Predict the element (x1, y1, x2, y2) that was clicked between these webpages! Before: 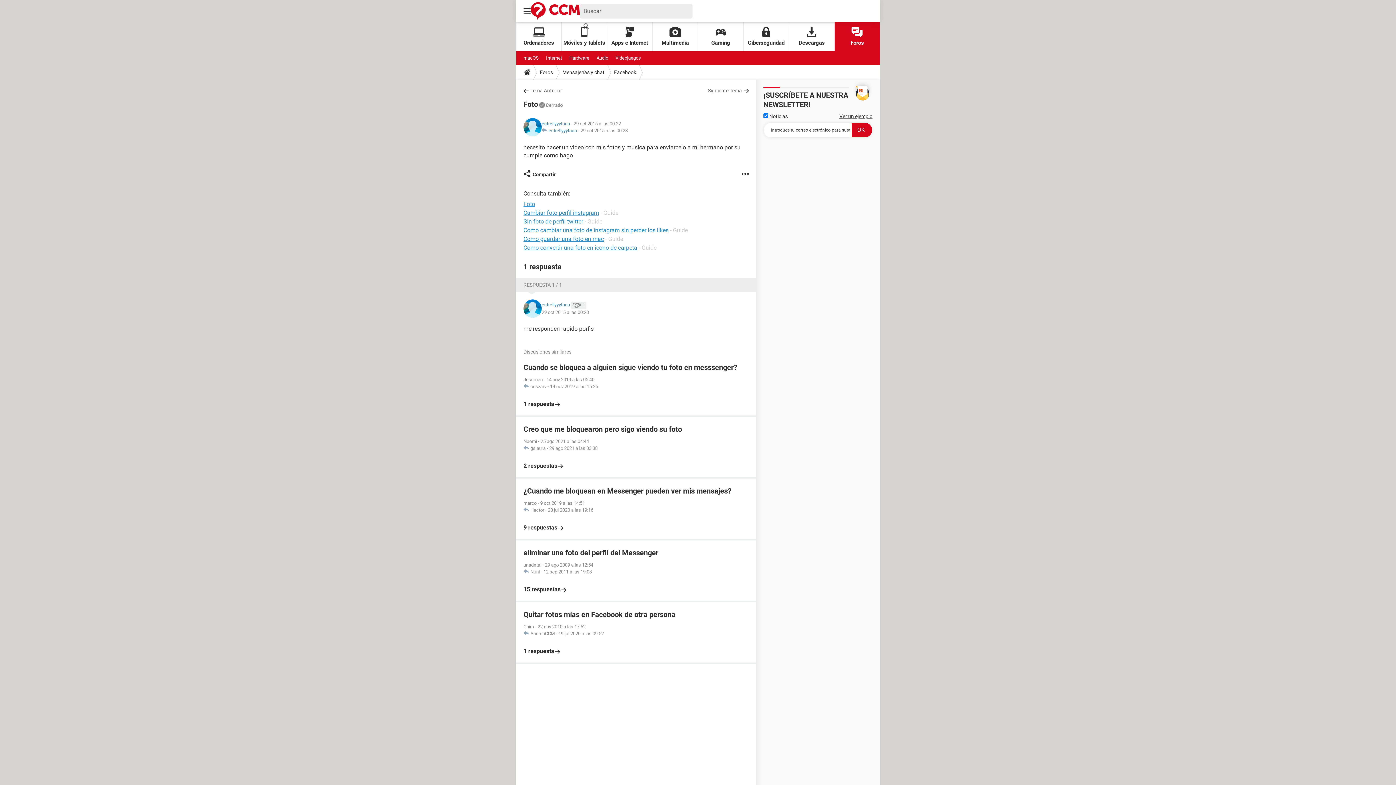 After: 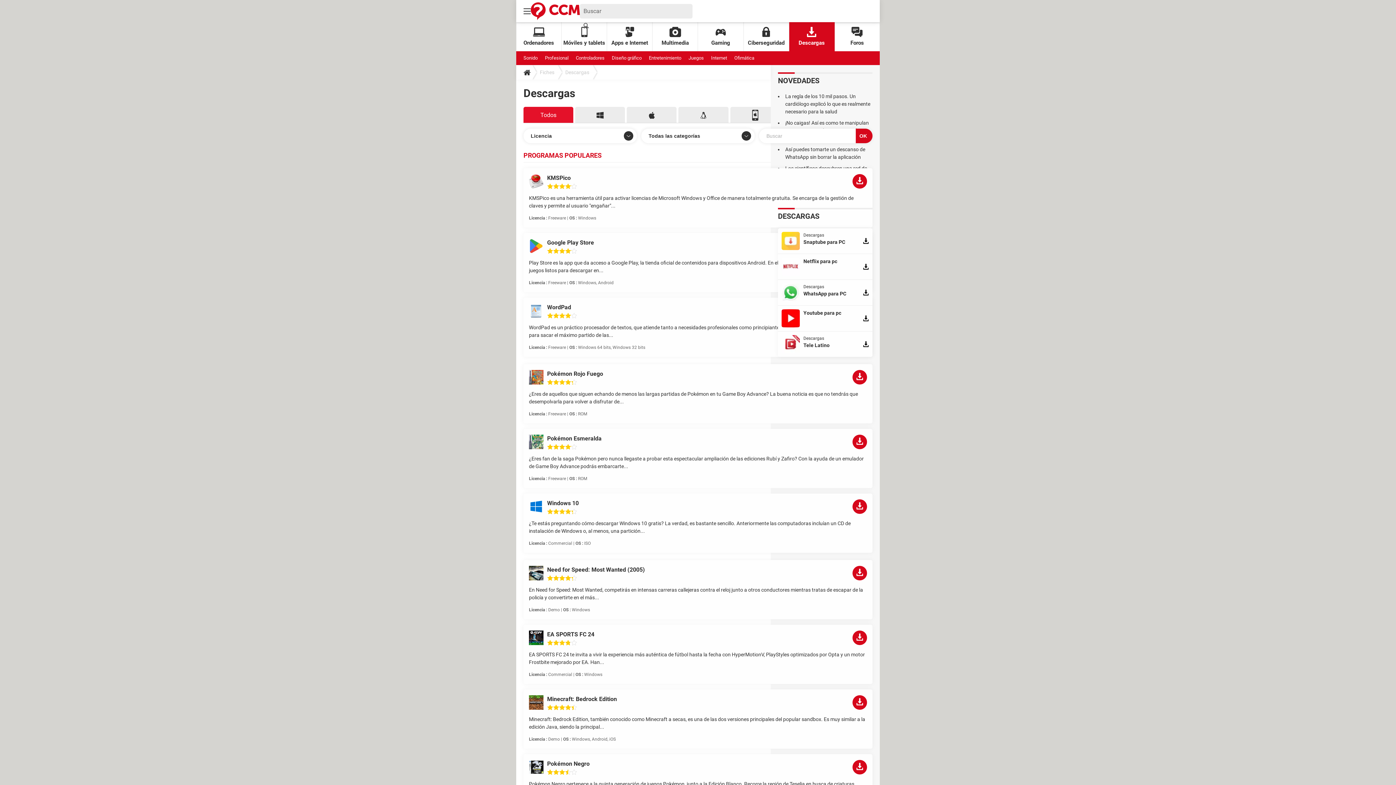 Action: label: Descargas bbox: (789, 22, 834, 51)